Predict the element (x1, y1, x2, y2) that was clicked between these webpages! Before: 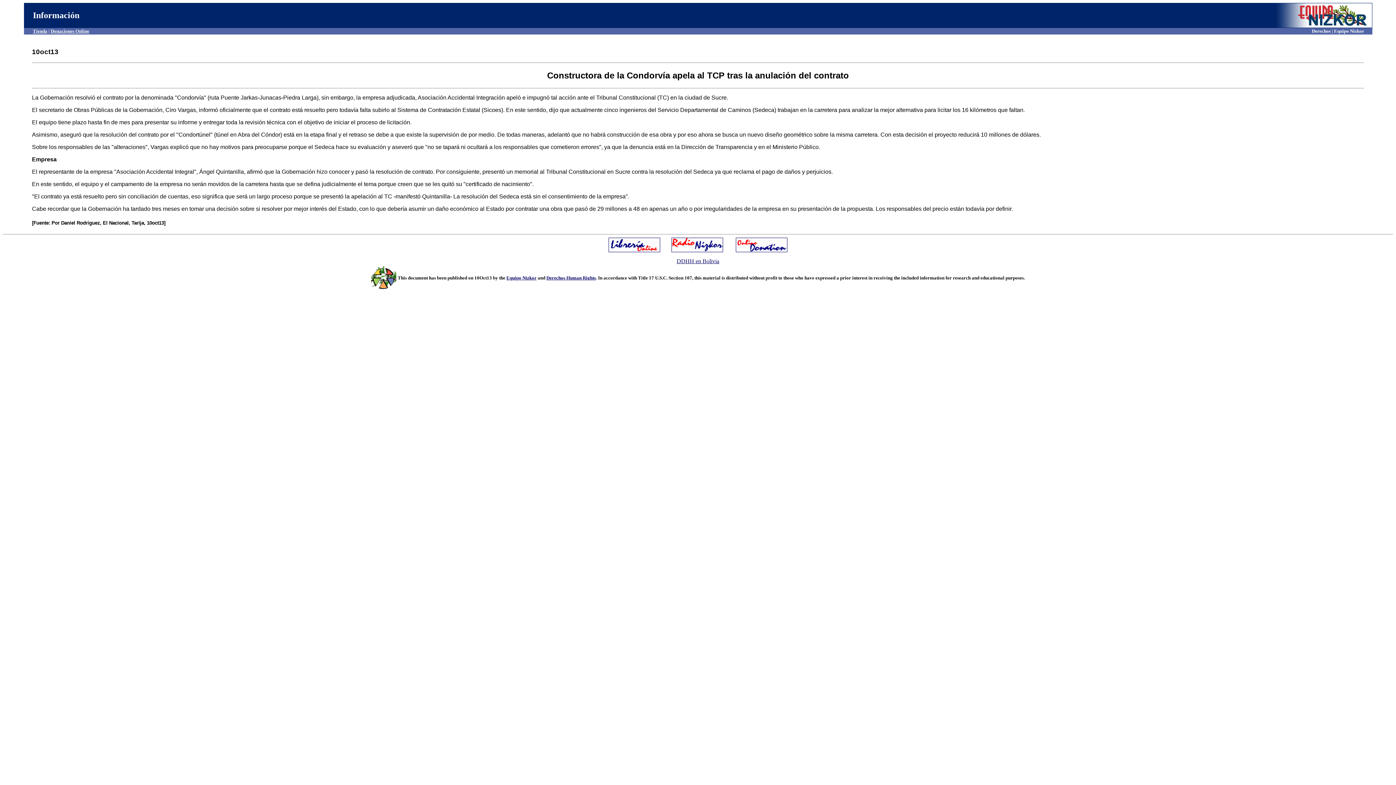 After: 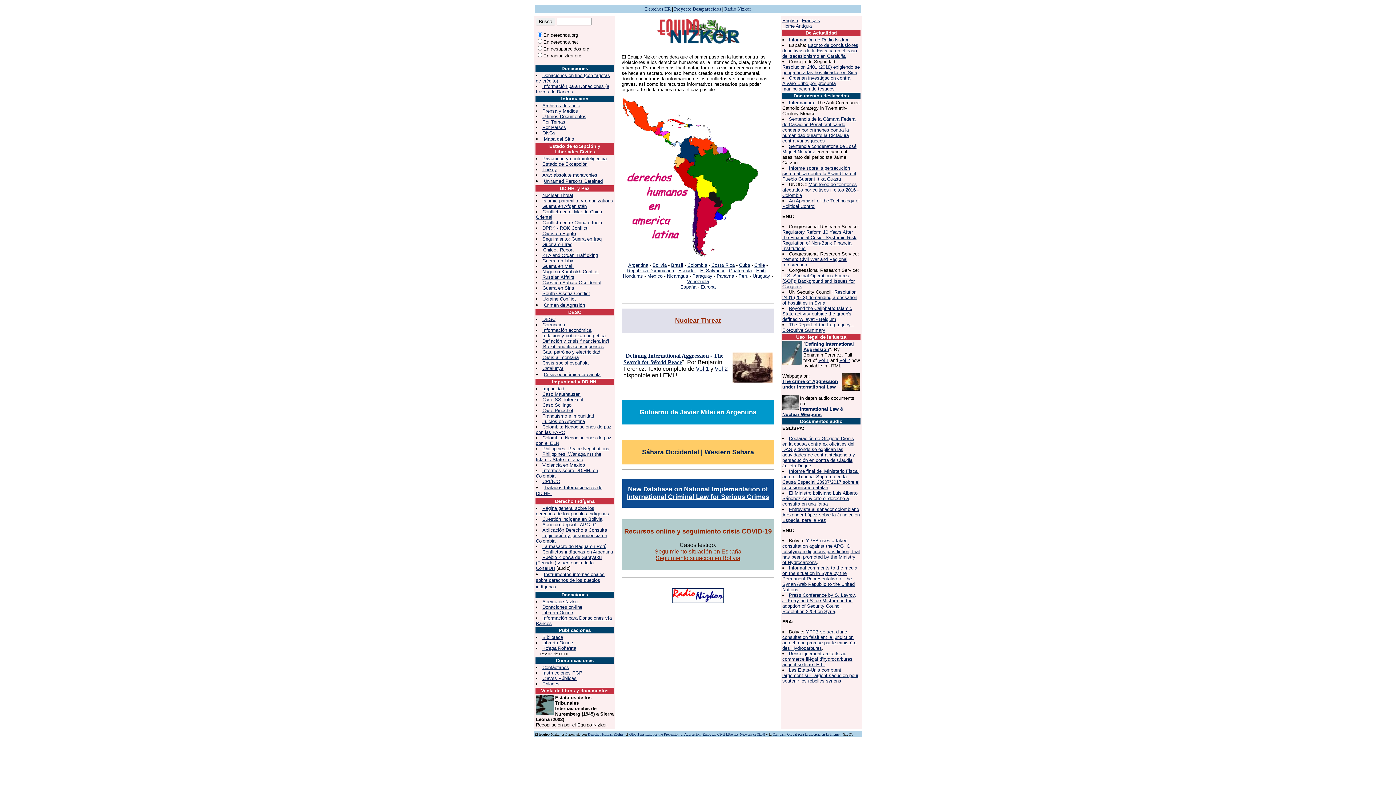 Action: bbox: (371, 285, 396, 291)